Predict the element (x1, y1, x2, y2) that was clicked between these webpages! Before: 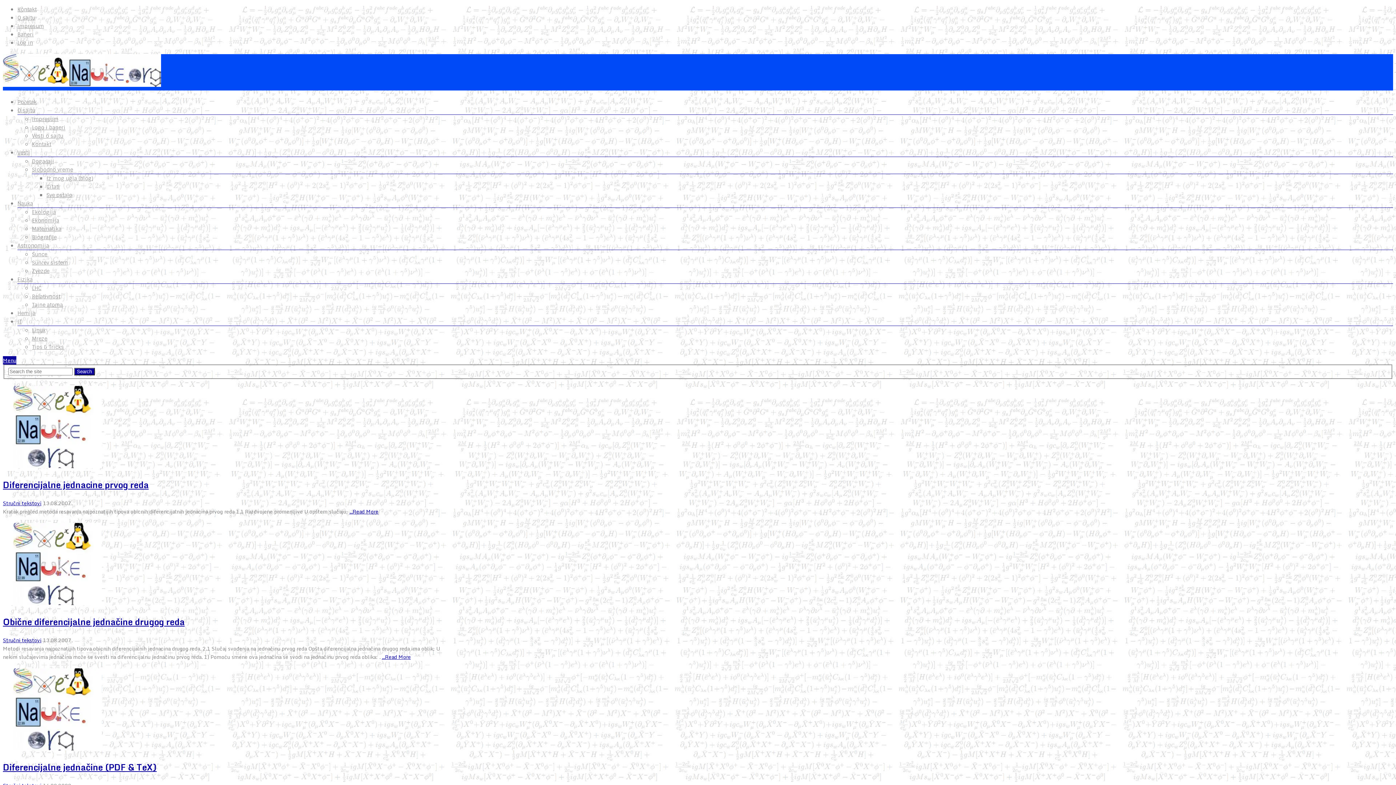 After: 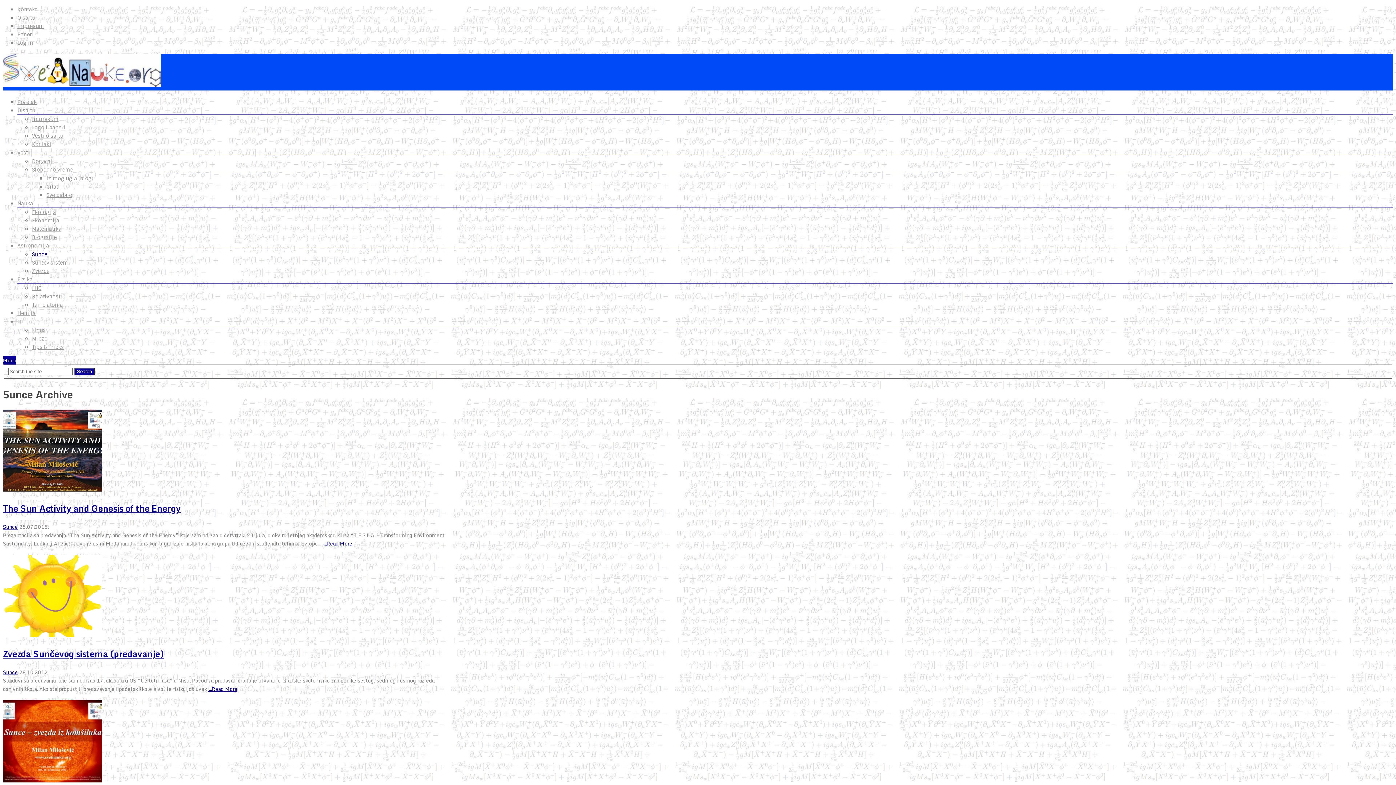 Action: bbox: (32, 251, 47, 257) label: Sunce